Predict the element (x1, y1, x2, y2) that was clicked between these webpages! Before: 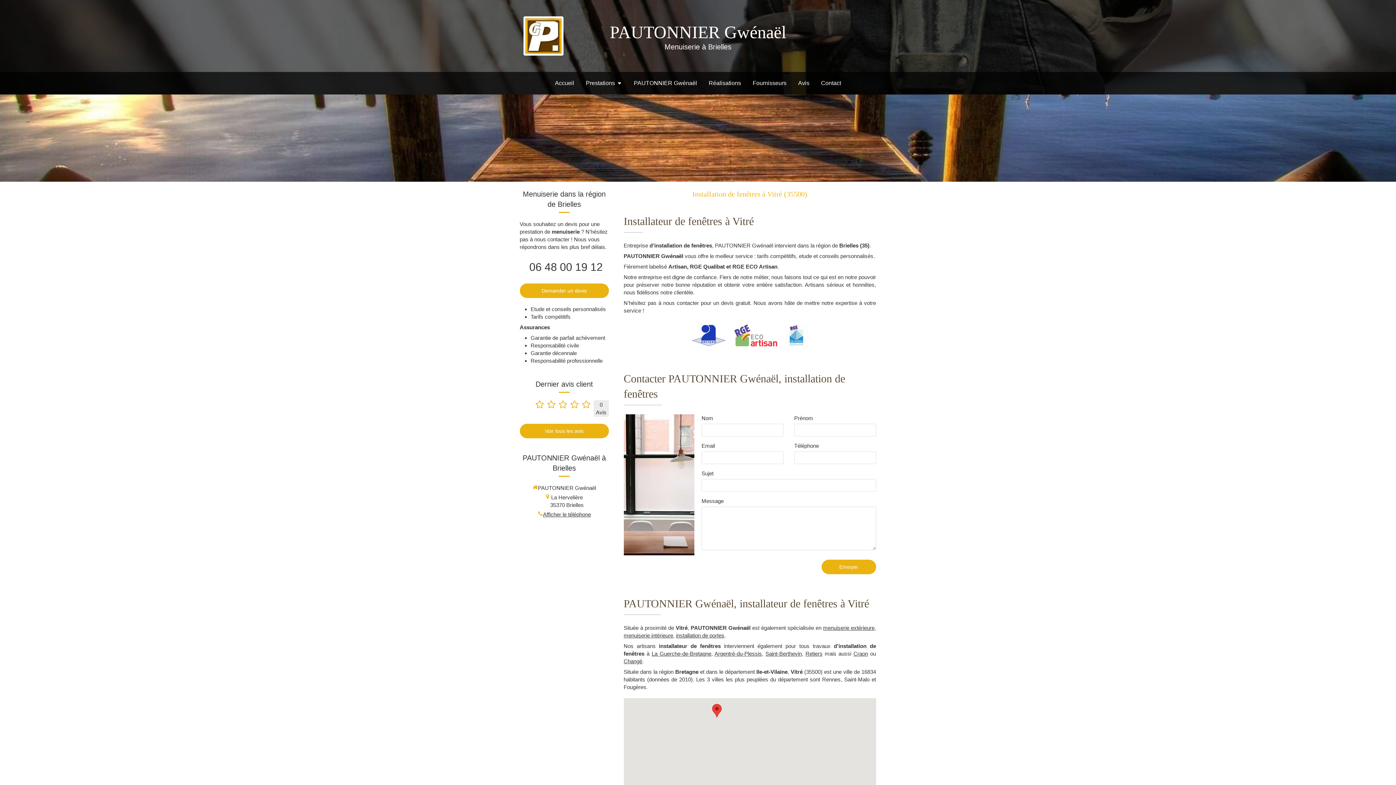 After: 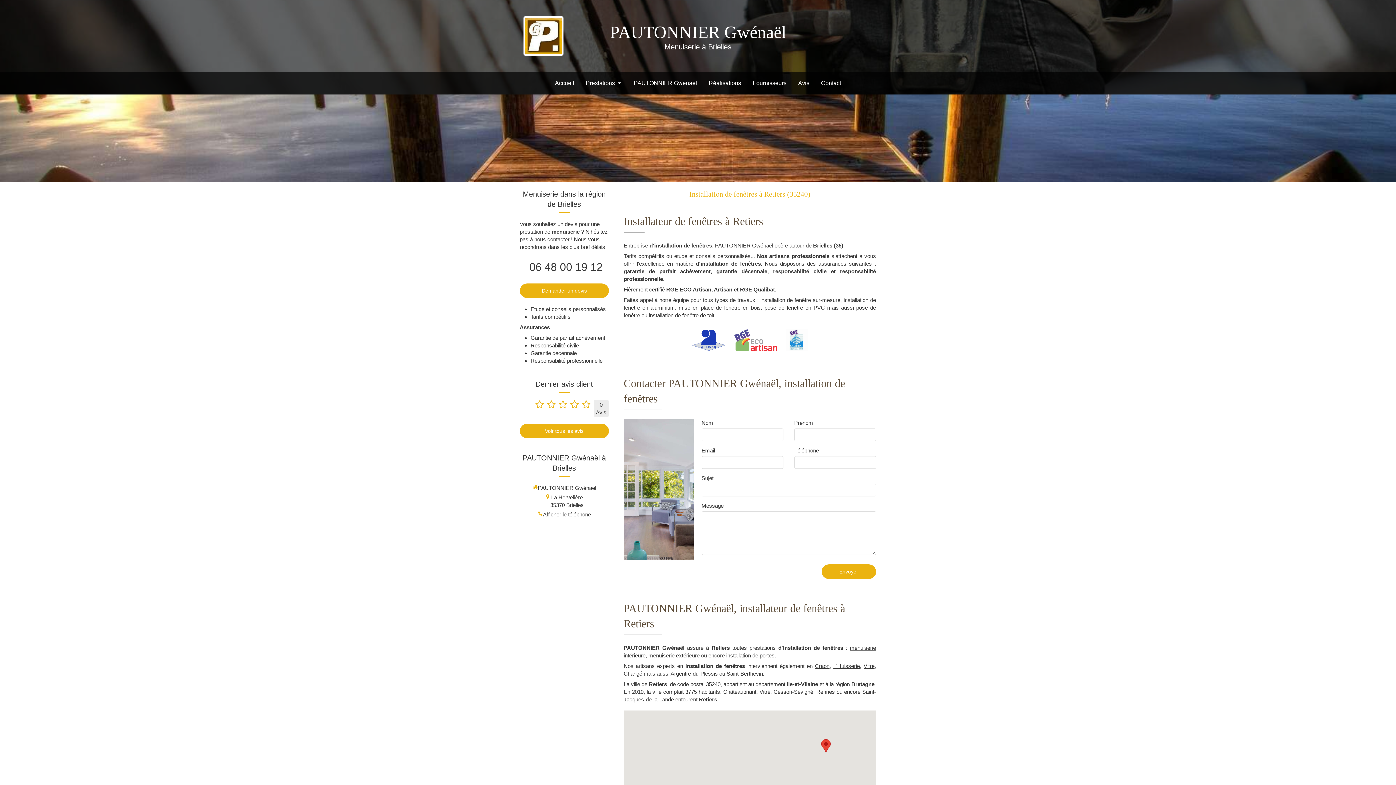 Action: label: Retiers bbox: (805, 650, 822, 657)